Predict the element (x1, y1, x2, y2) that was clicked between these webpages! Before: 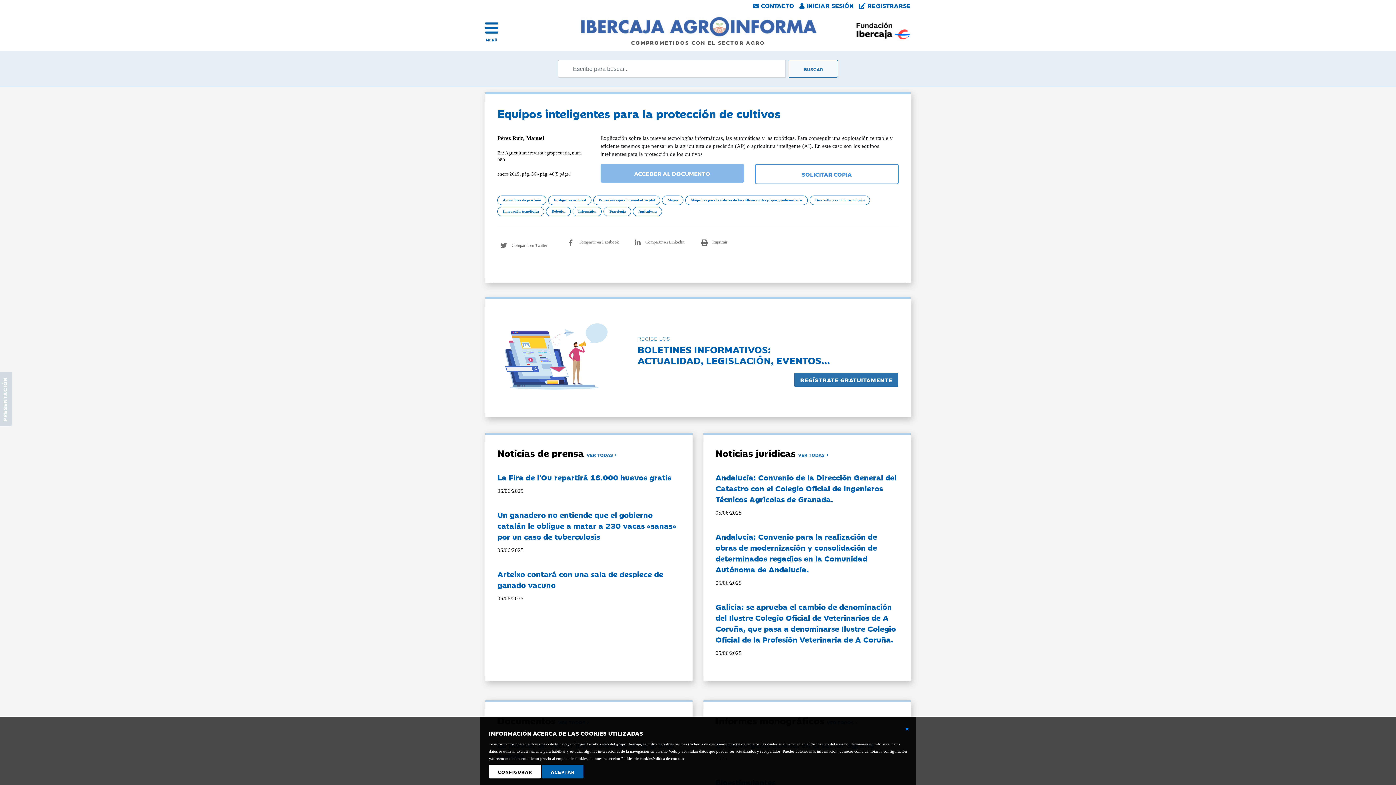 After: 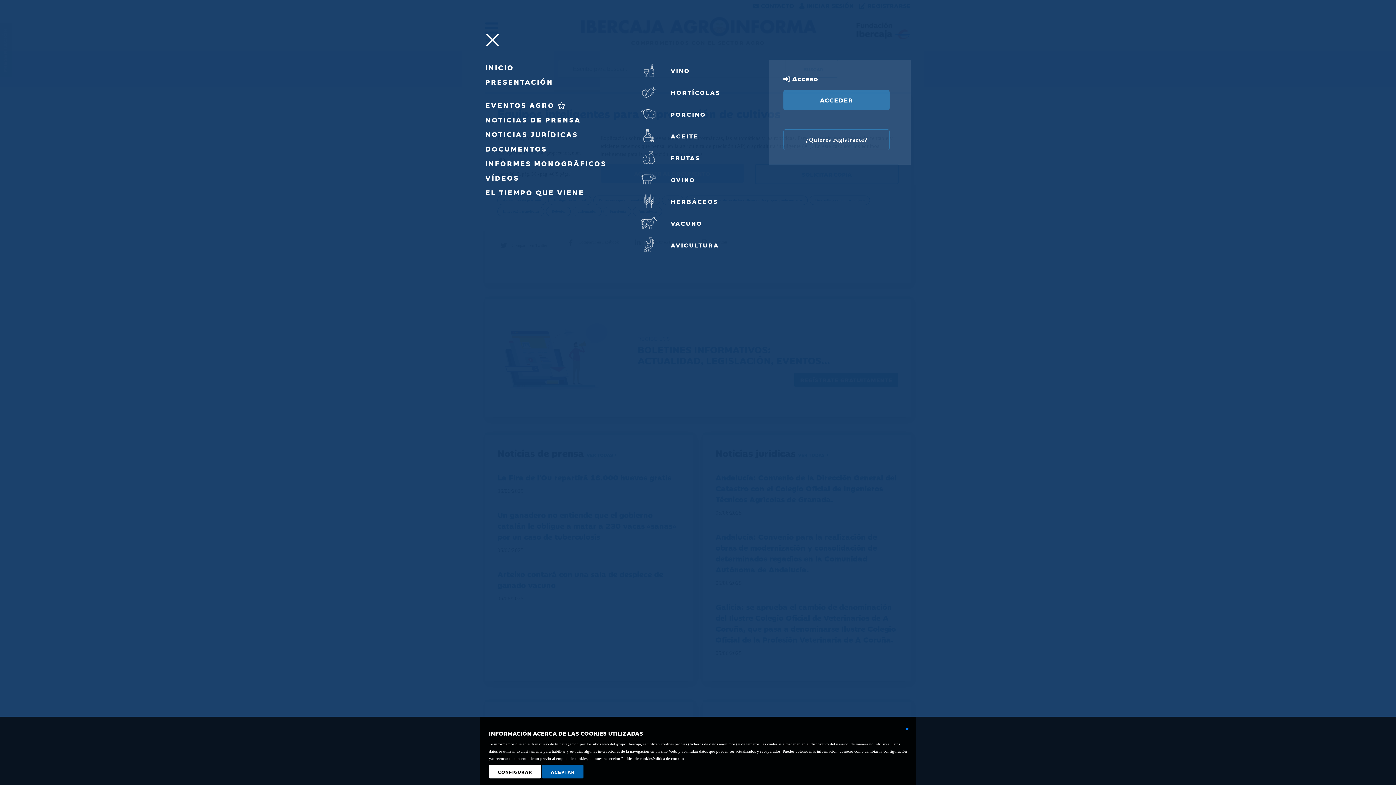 Action: bbox: (485, 37, 498, 42) label: MENÚ